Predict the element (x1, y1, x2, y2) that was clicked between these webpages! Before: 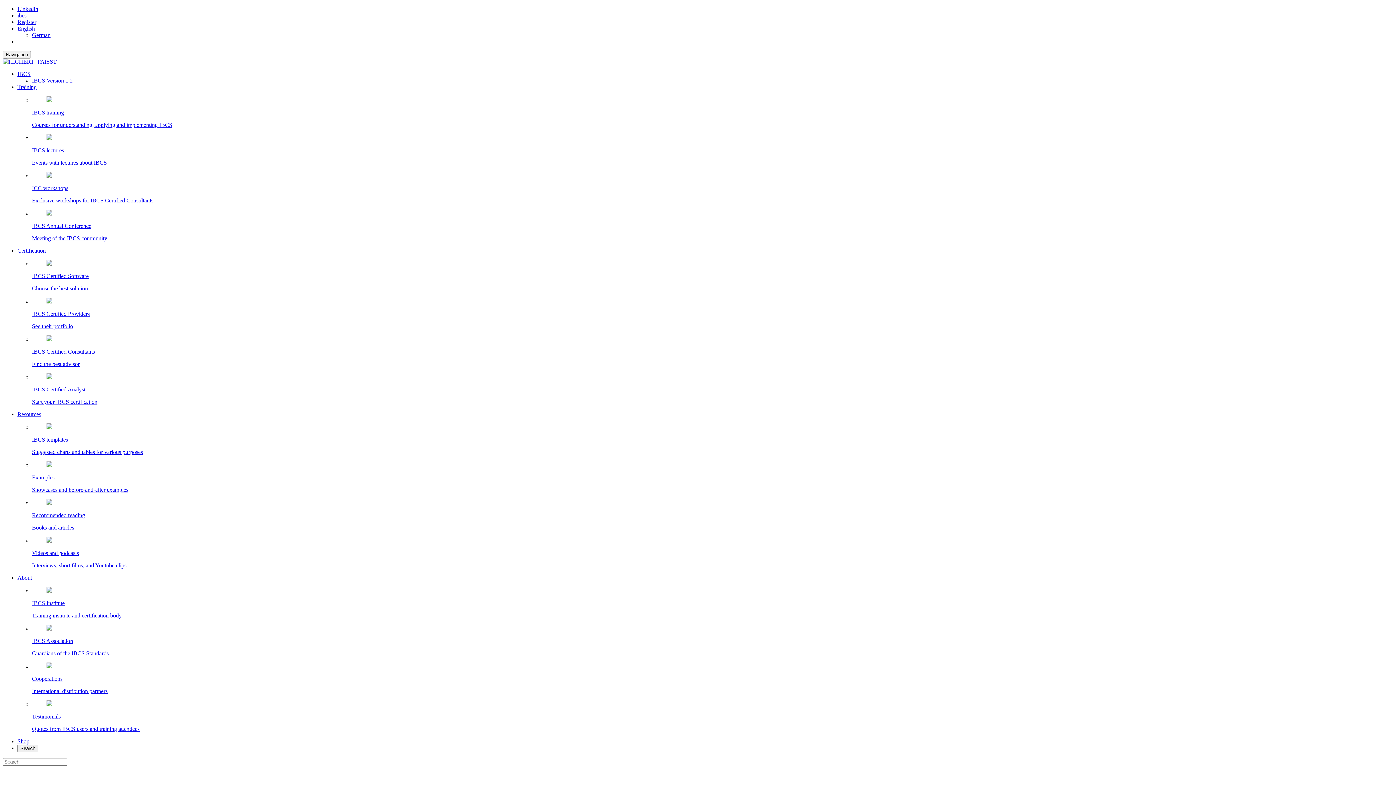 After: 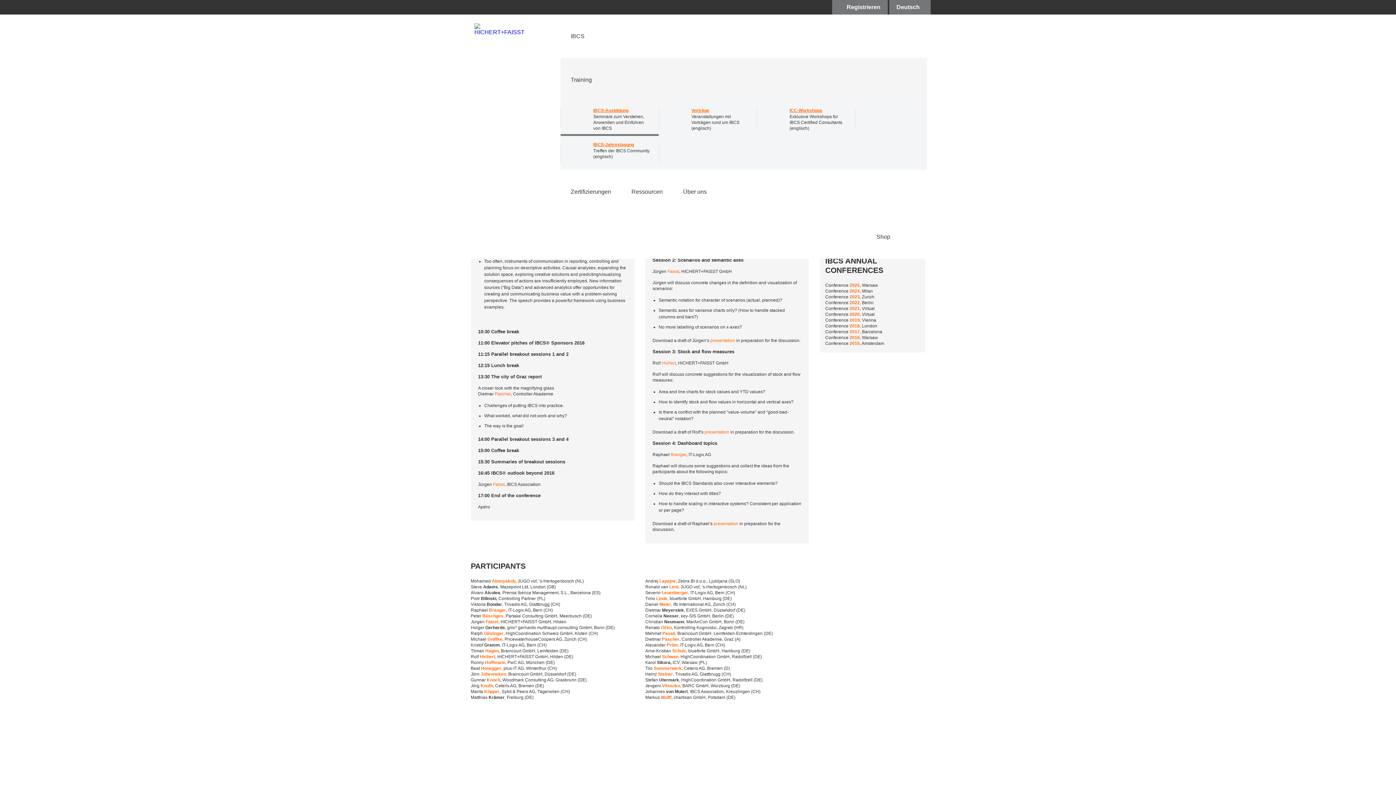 Action: label: German bbox: (32, 32, 1393, 38)